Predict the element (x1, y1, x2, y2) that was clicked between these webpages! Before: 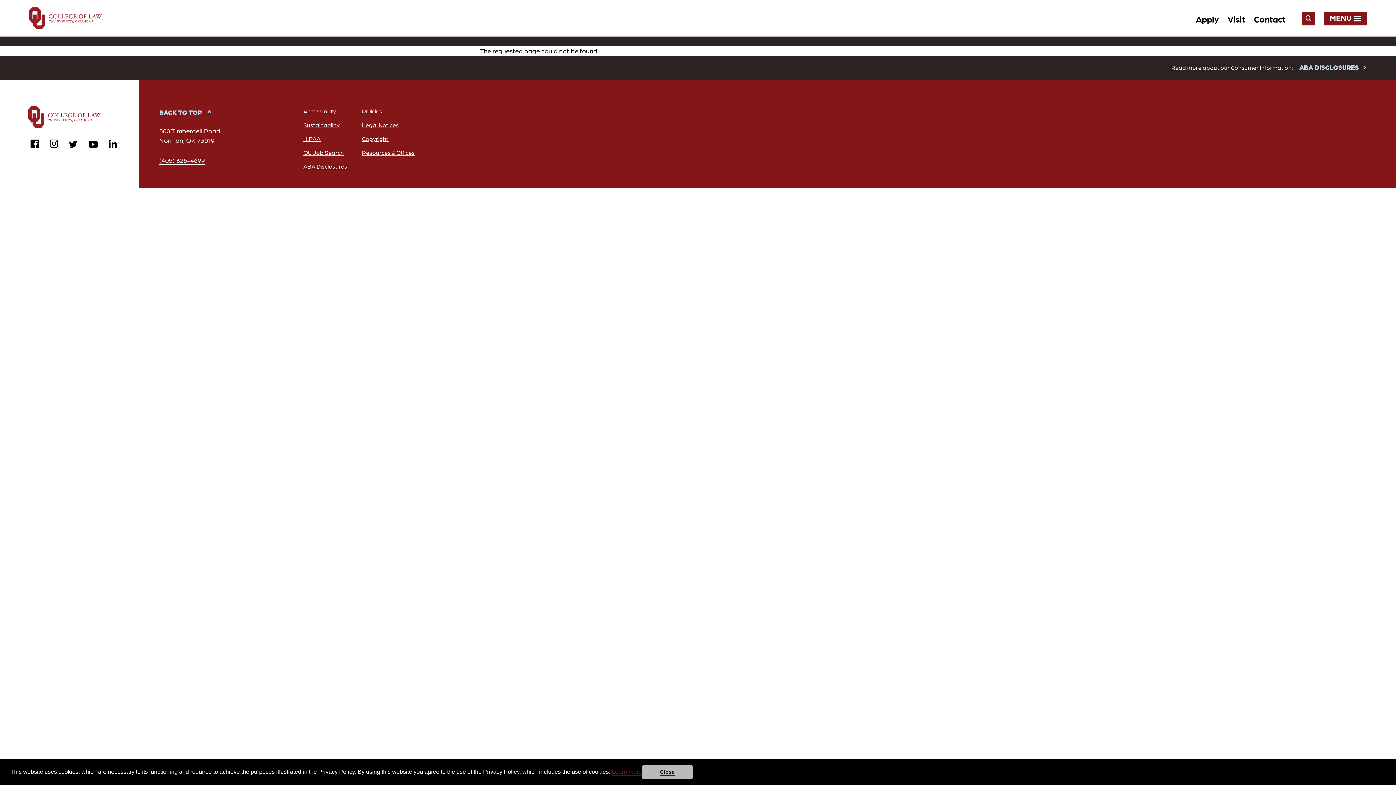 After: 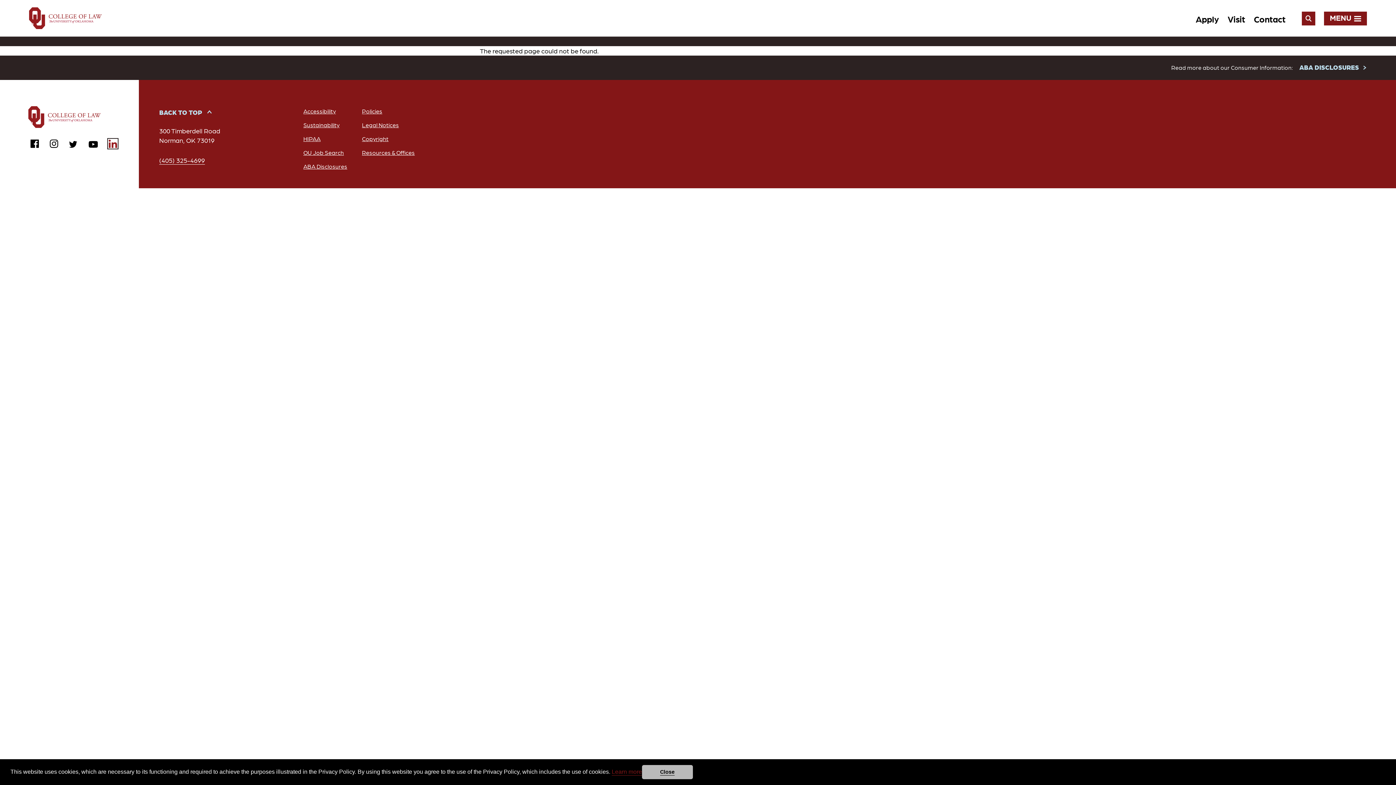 Action: bbox: (108, 139, 116, 148) label: linkedin